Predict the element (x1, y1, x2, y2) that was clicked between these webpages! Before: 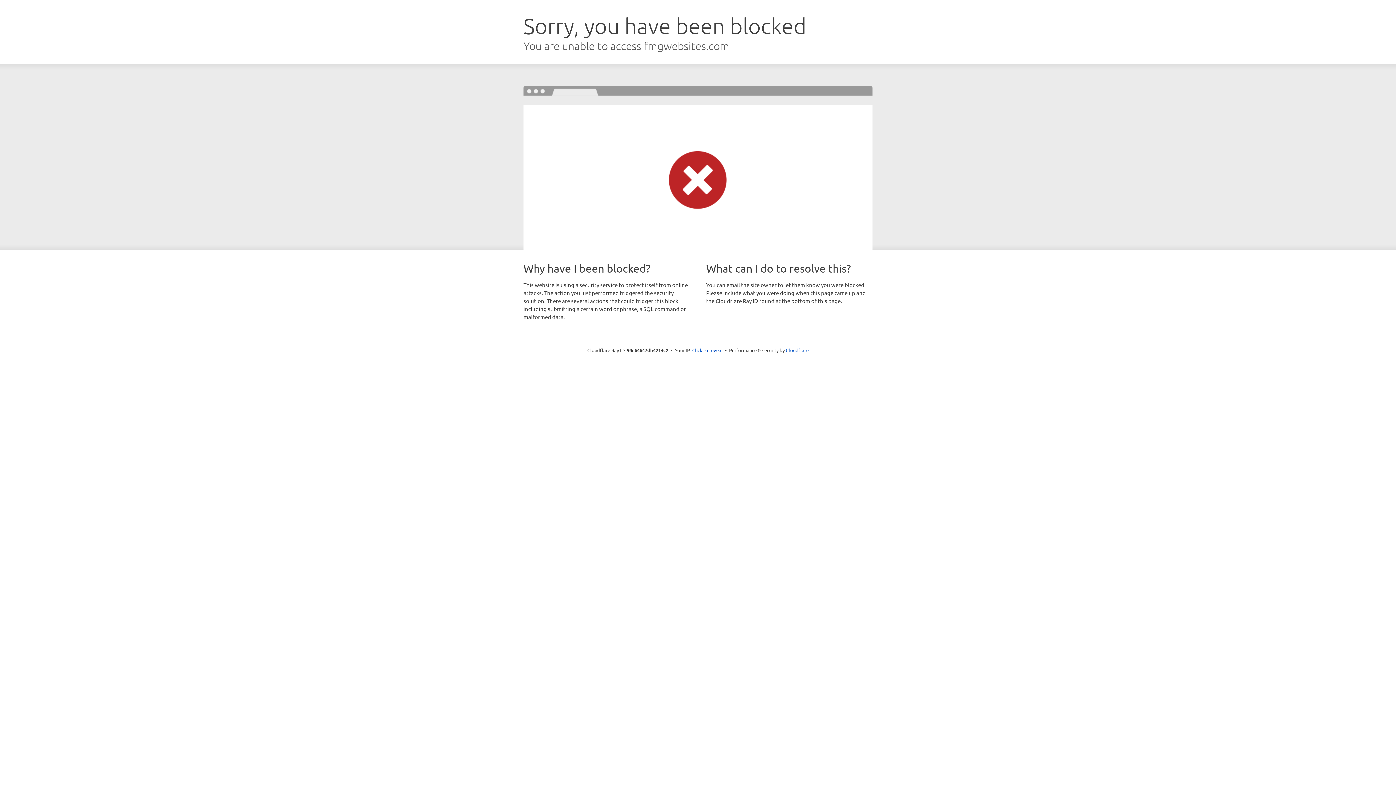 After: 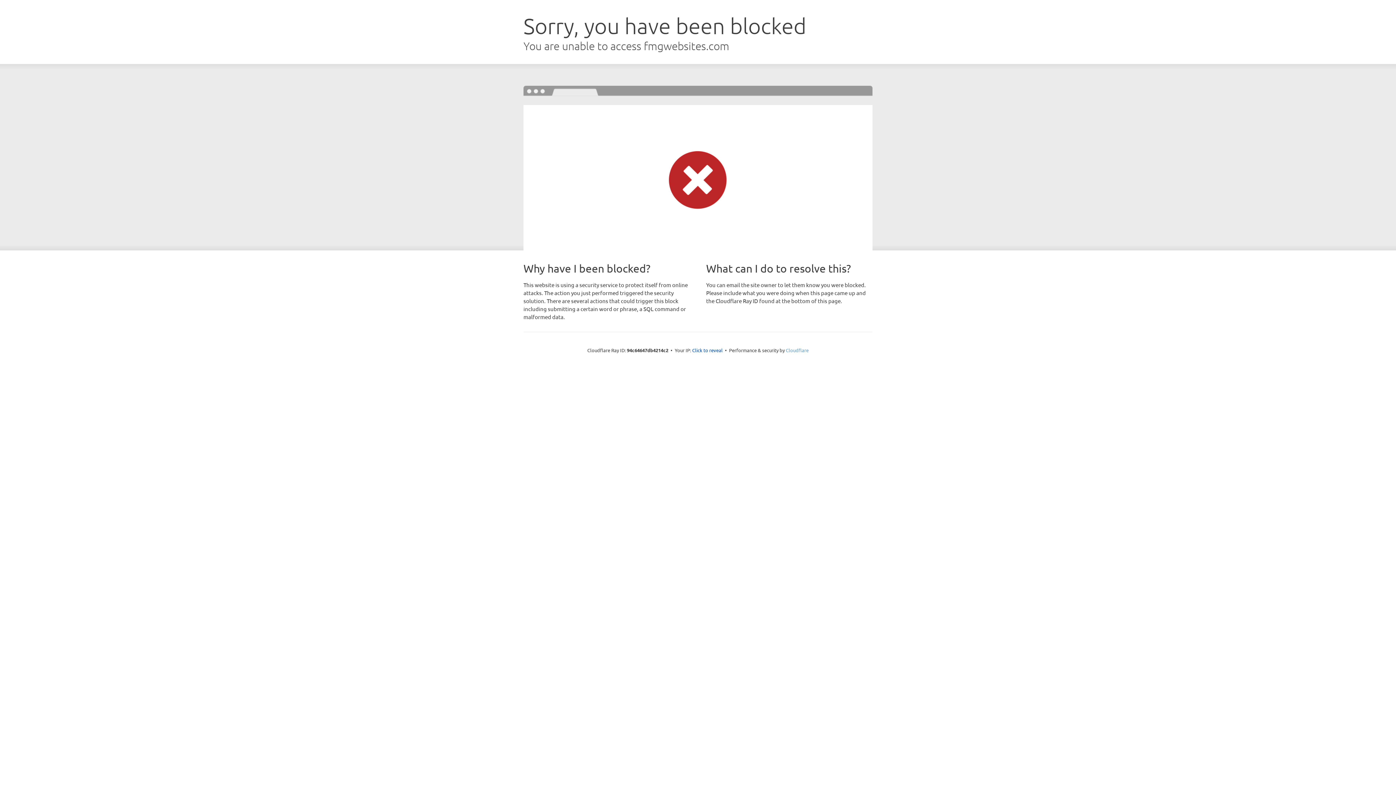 Action: label: Cloudflare bbox: (786, 347, 808, 353)